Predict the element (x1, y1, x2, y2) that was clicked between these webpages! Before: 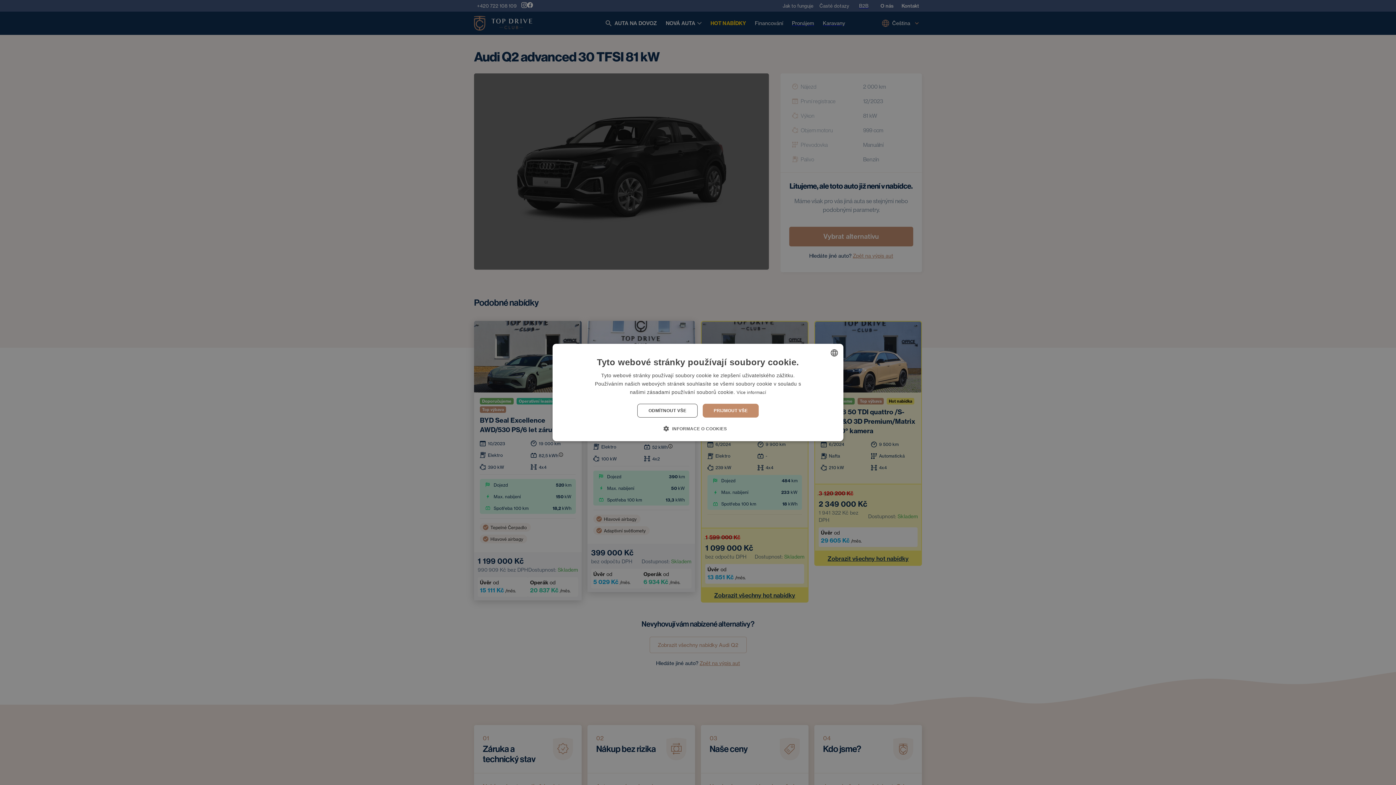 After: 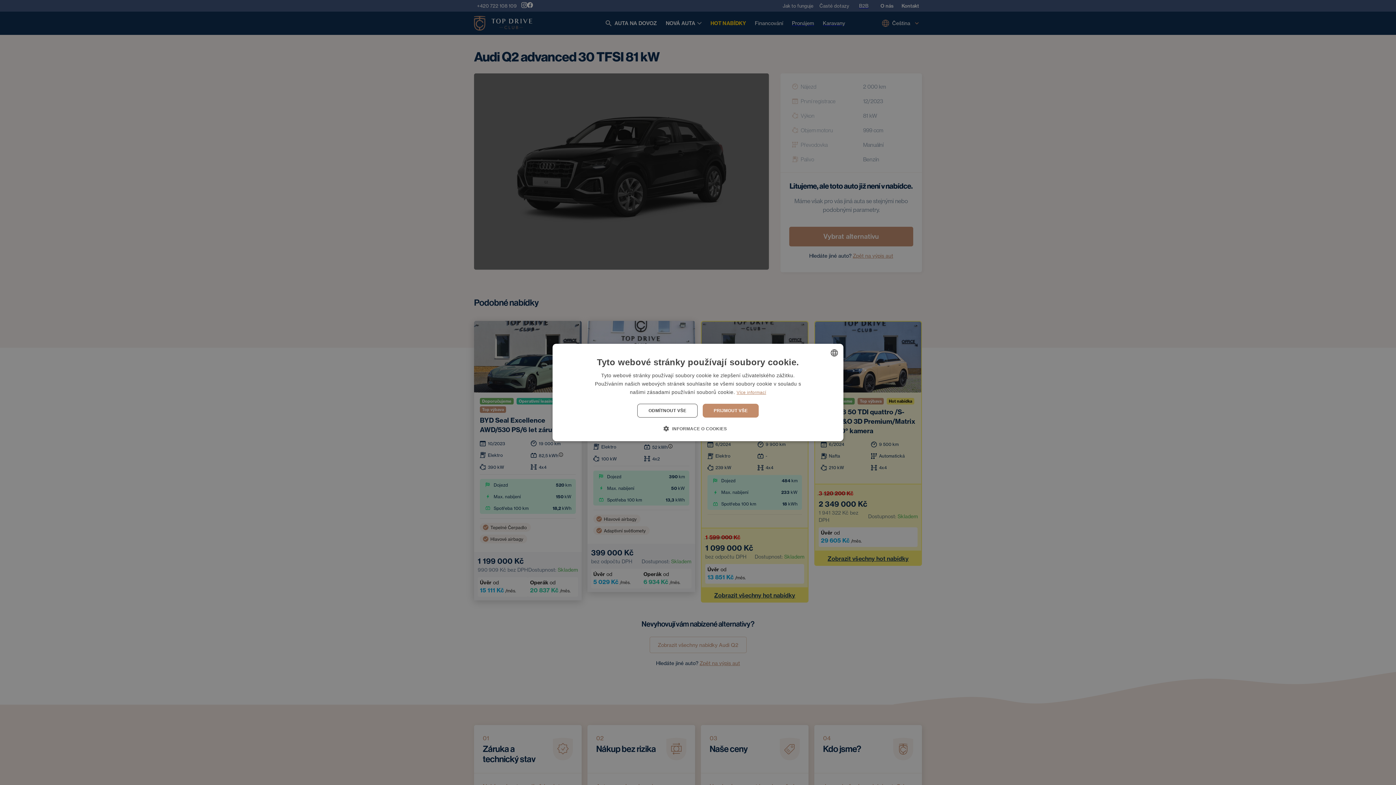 Action: bbox: (736, 390, 766, 395) label: Více informací, opens a new window